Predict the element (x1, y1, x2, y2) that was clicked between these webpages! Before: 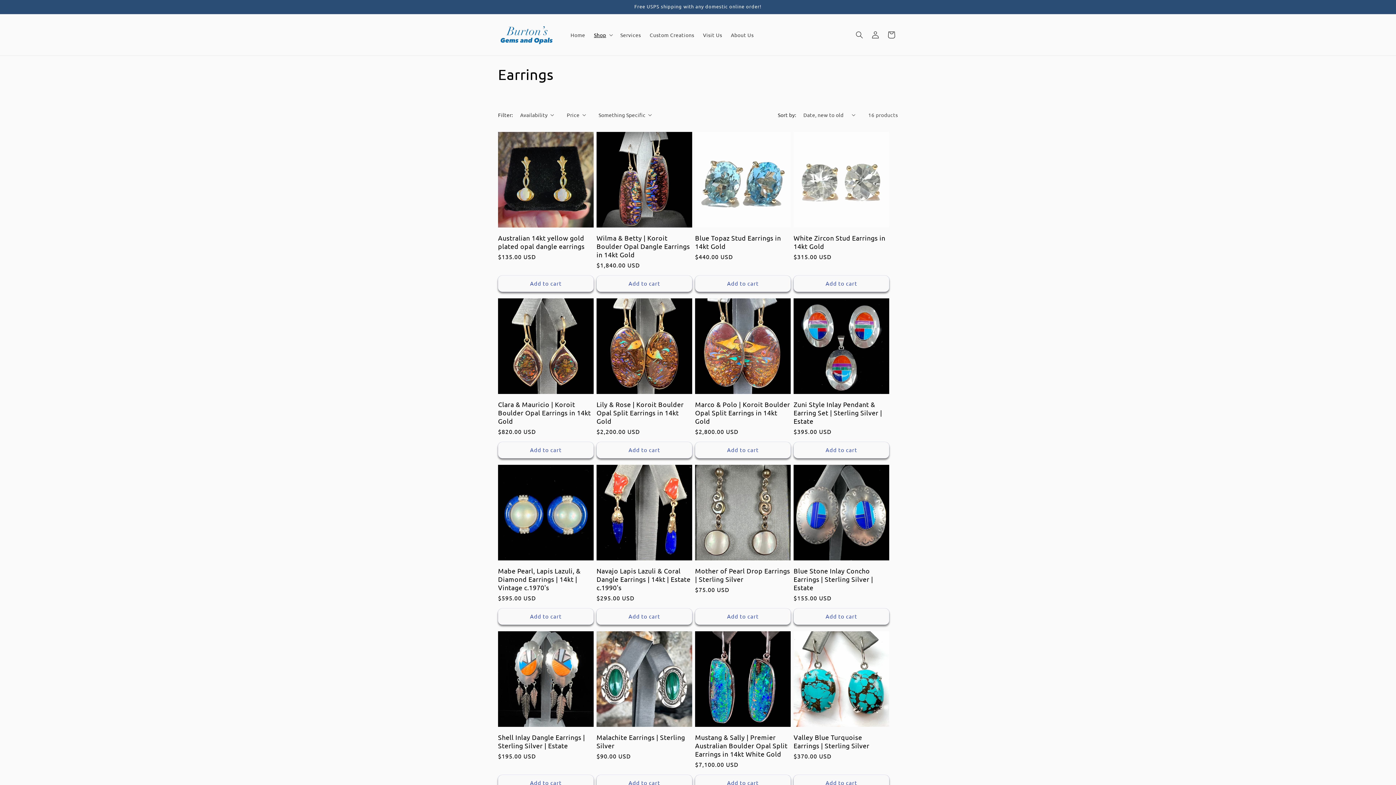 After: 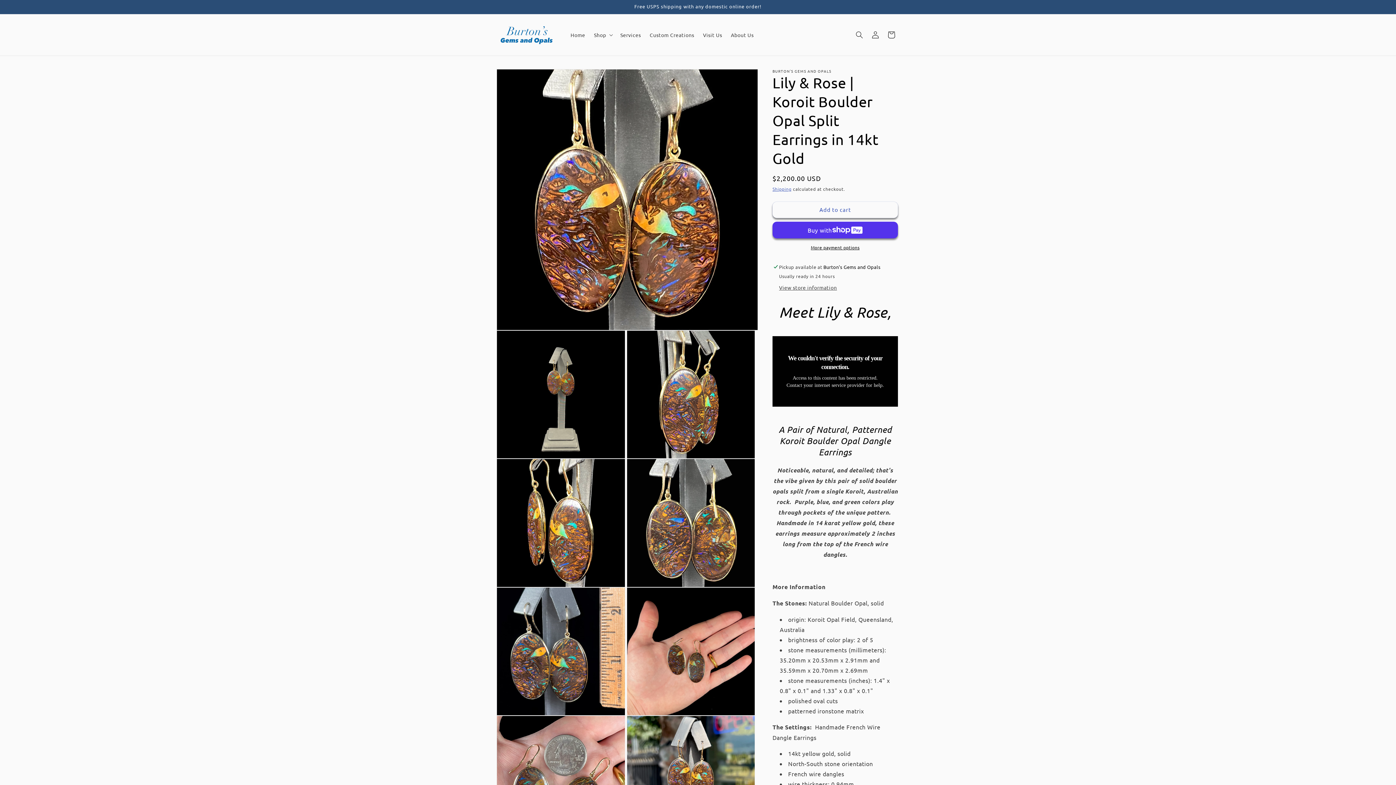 Action: label: Lily & Rose | Koroit Boulder Opal Split Earrings in 14kt Gold bbox: (596, 400, 692, 425)